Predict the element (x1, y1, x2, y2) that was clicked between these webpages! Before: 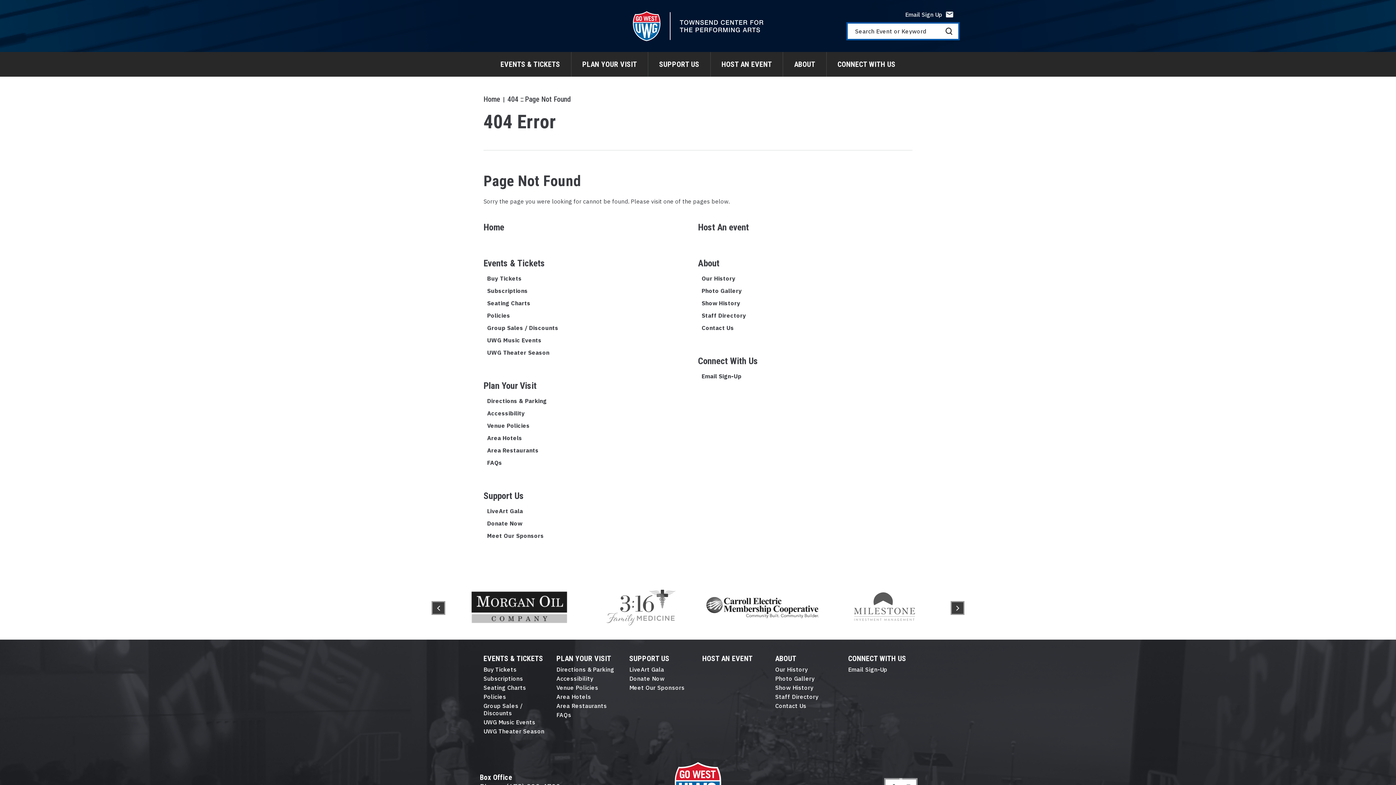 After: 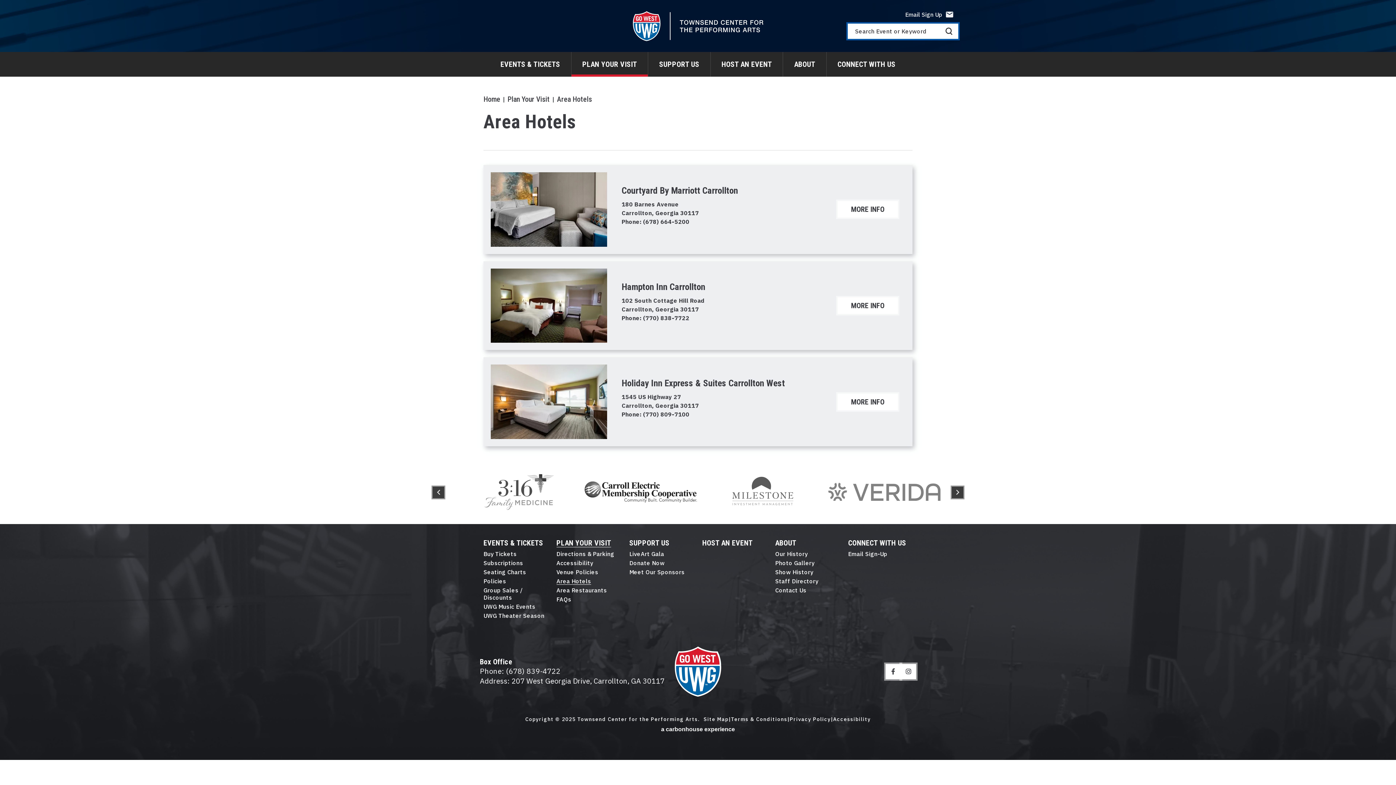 Action: label: Area Hotels bbox: (487, 434, 522, 441)